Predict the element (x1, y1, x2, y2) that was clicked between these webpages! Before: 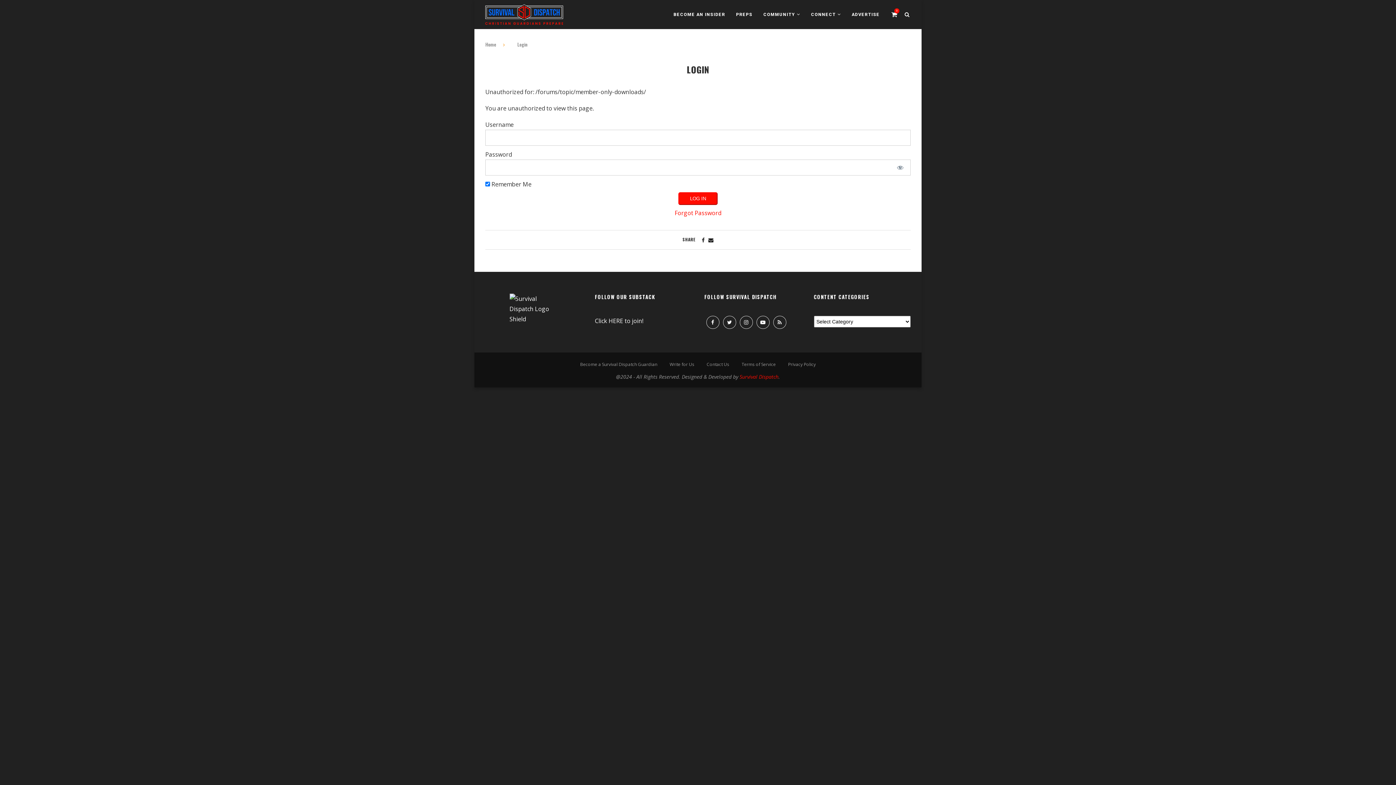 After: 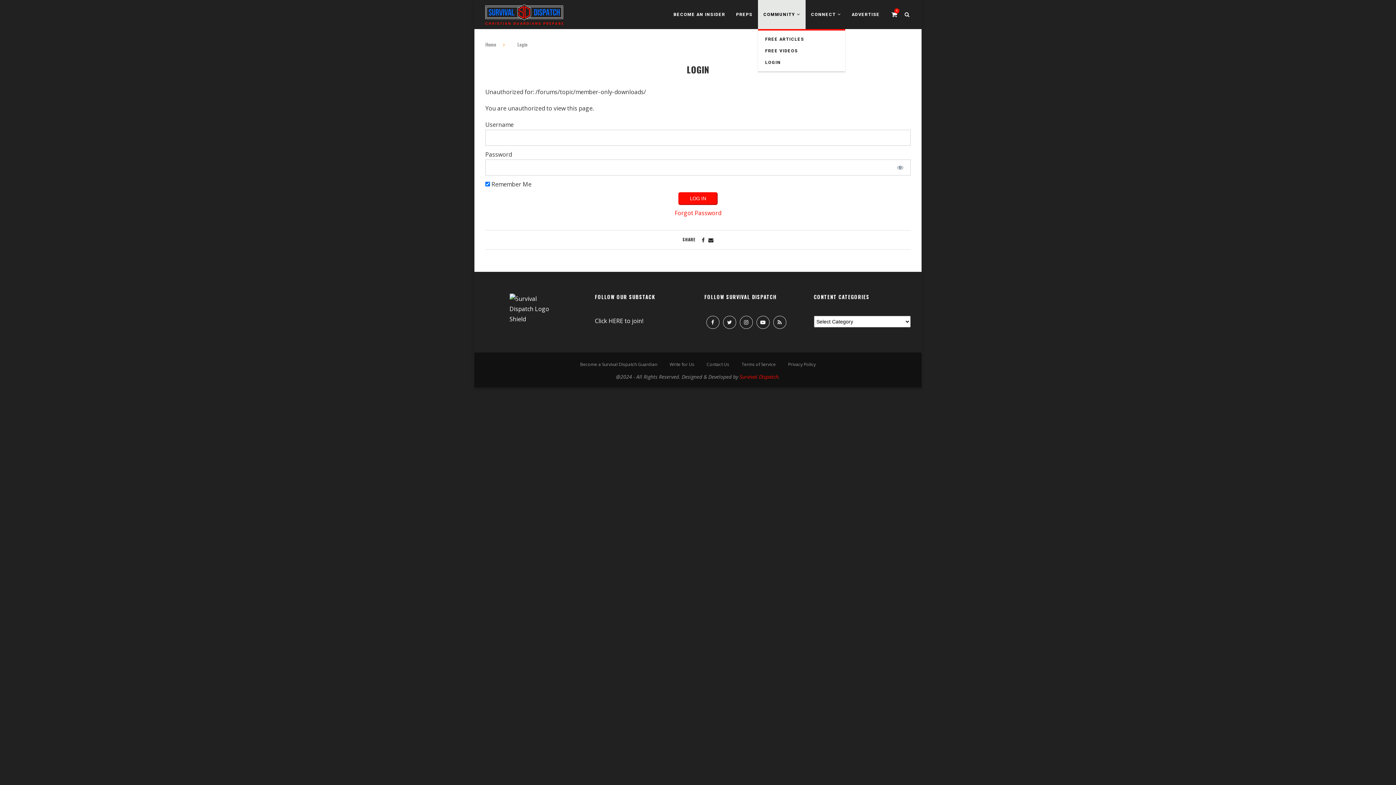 Action: bbox: (758, 0, 805, 29) label: COMMUNITY